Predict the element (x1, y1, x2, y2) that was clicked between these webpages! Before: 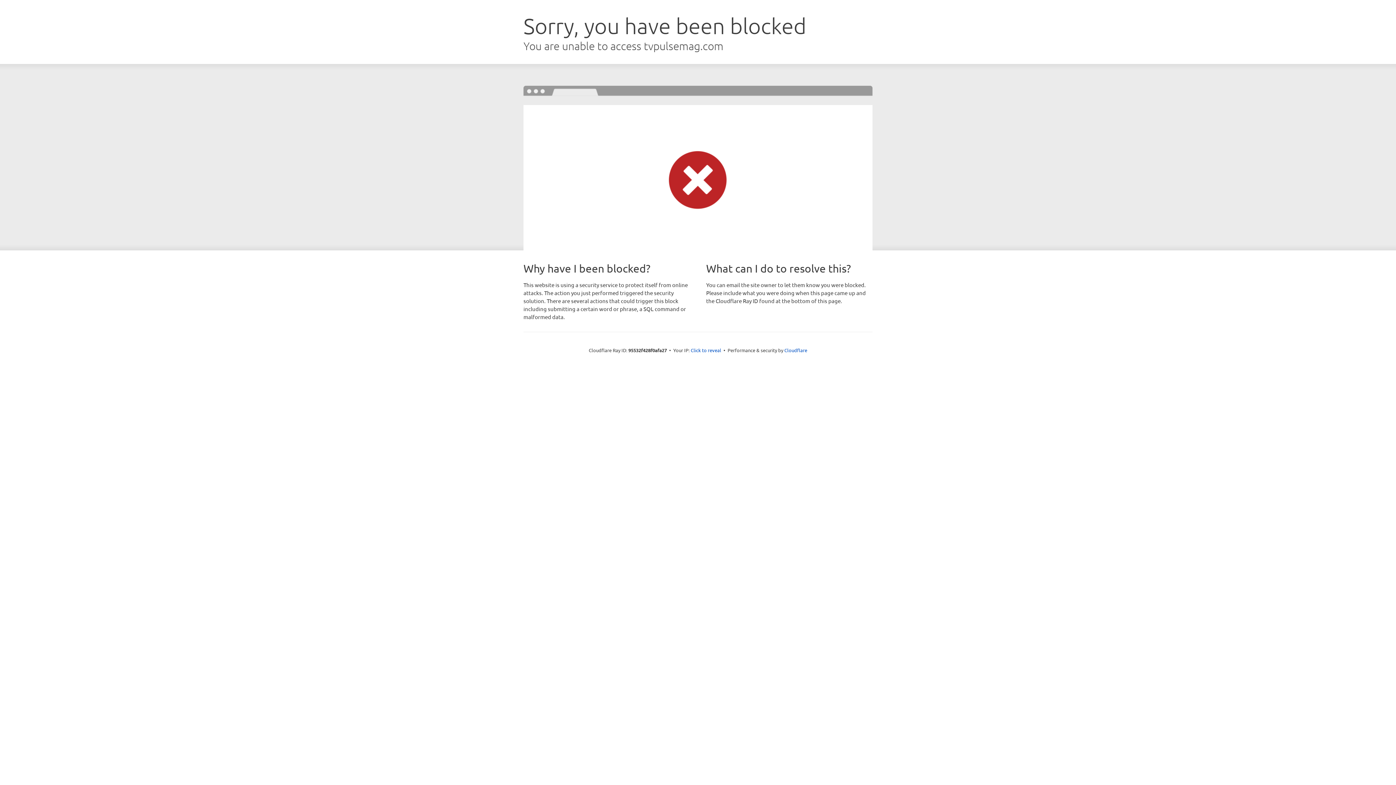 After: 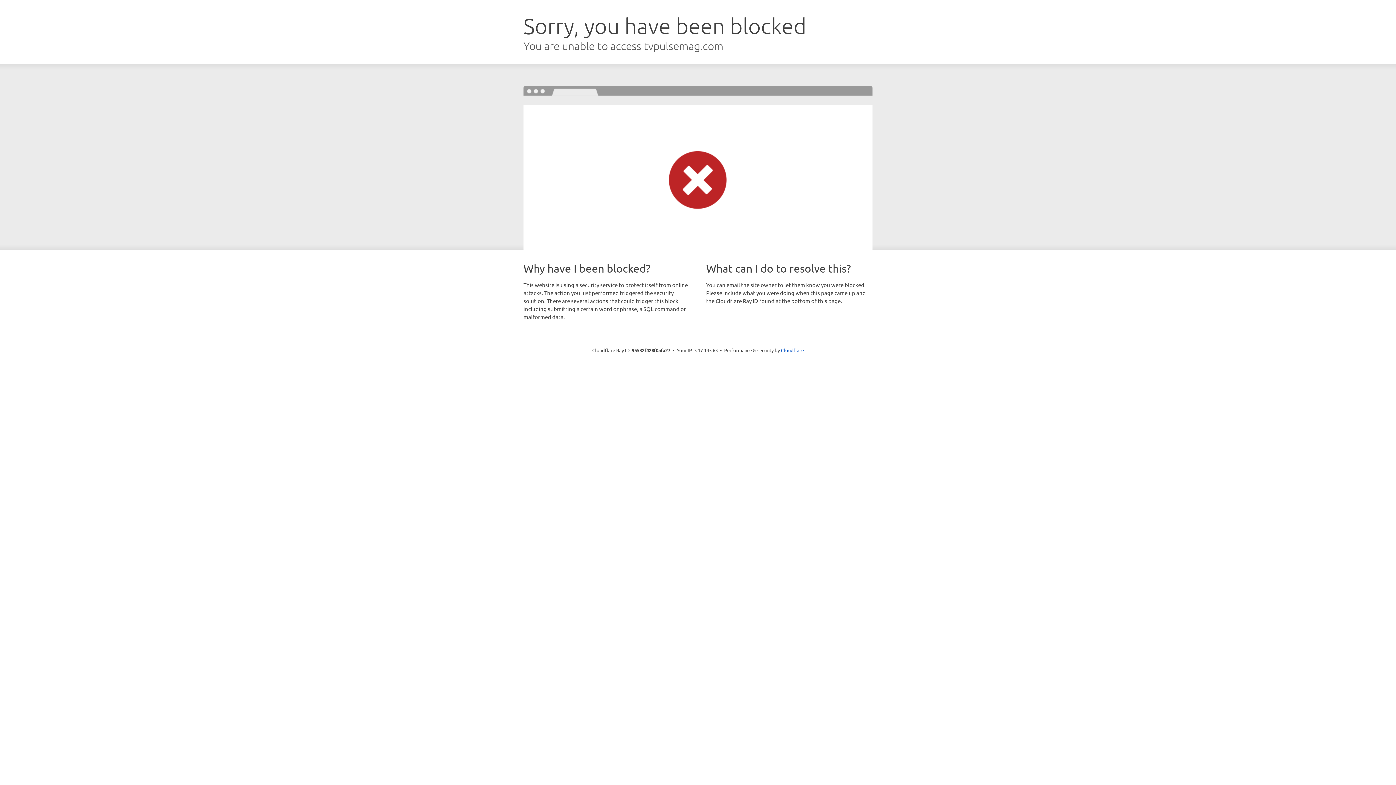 Action: bbox: (690, 346, 721, 353) label: Click to reveal